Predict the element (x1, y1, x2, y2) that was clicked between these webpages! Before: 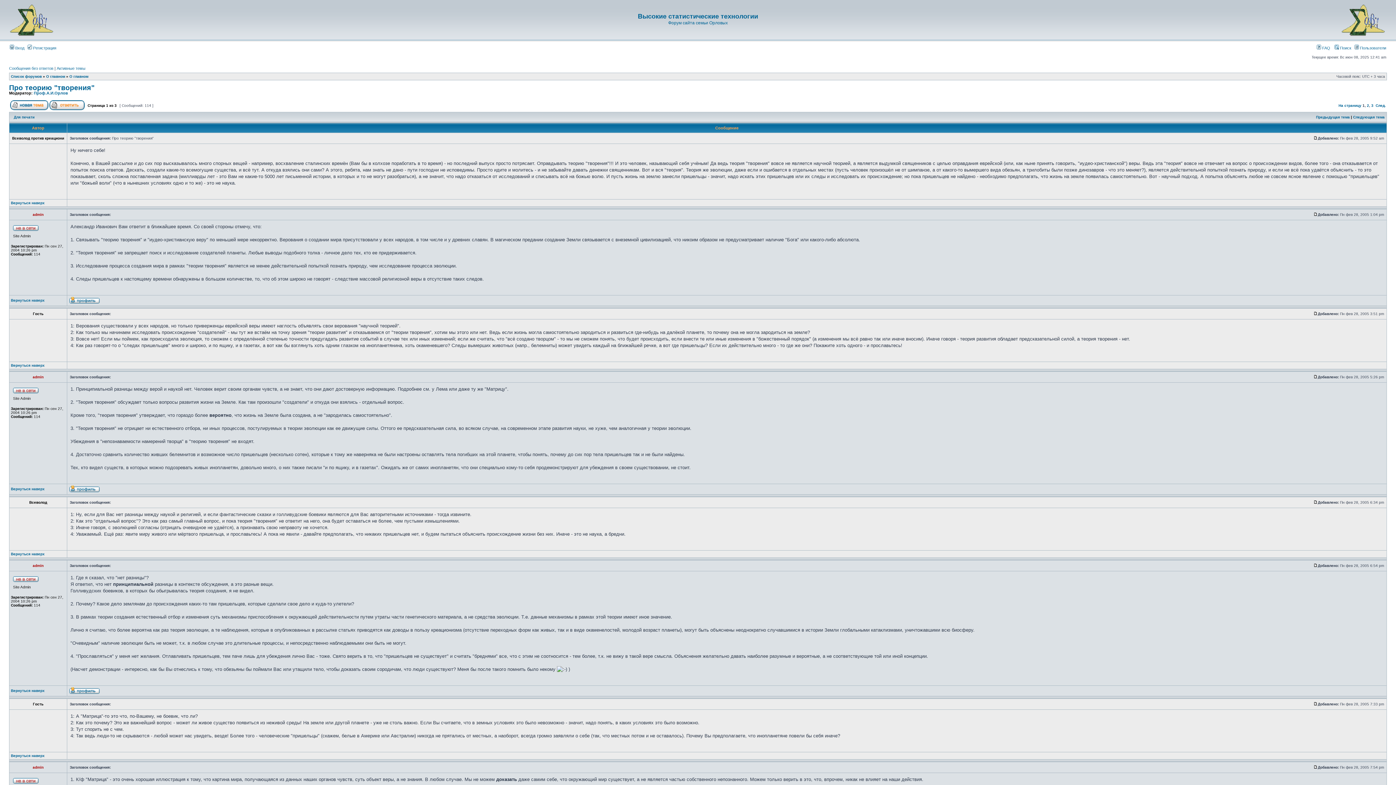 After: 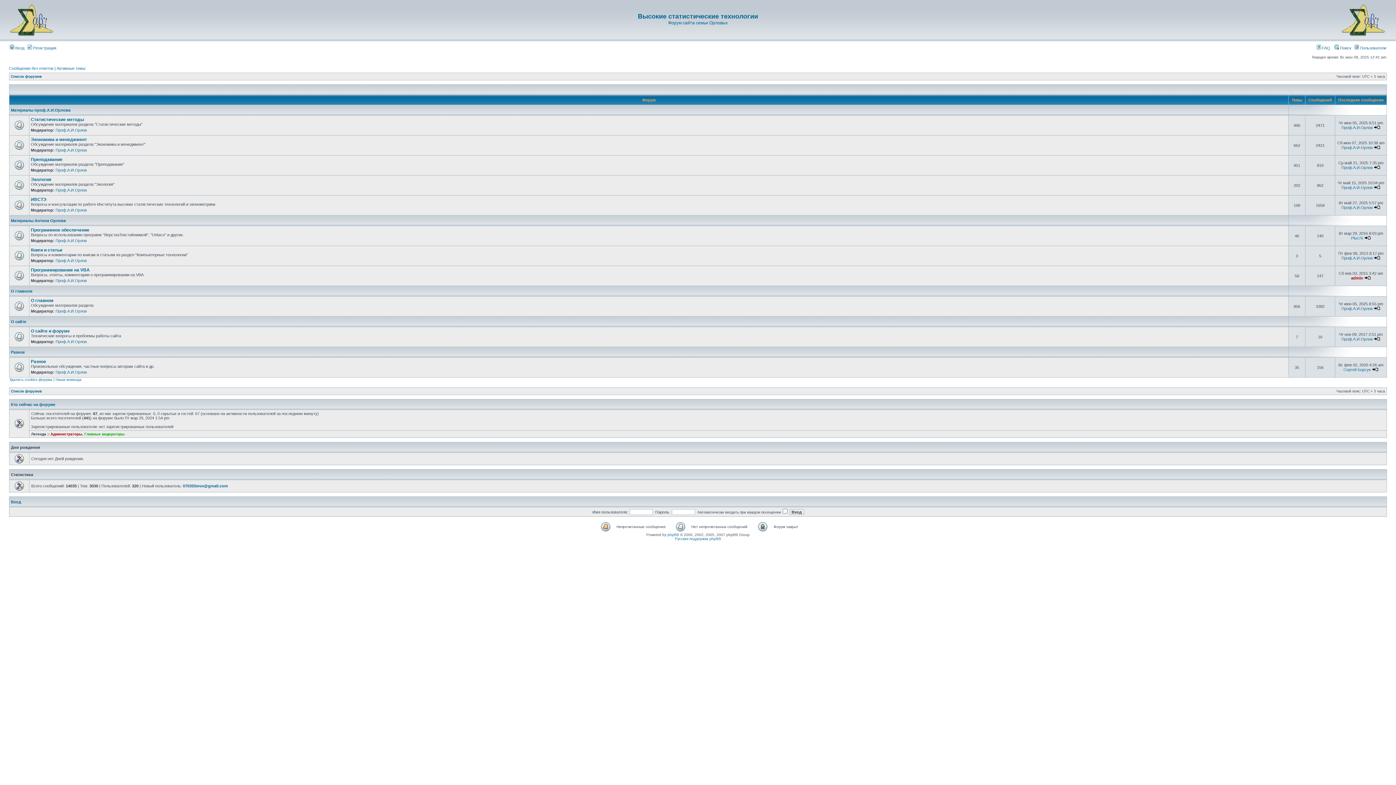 Action: bbox: (1341, 34, 1386, 38)